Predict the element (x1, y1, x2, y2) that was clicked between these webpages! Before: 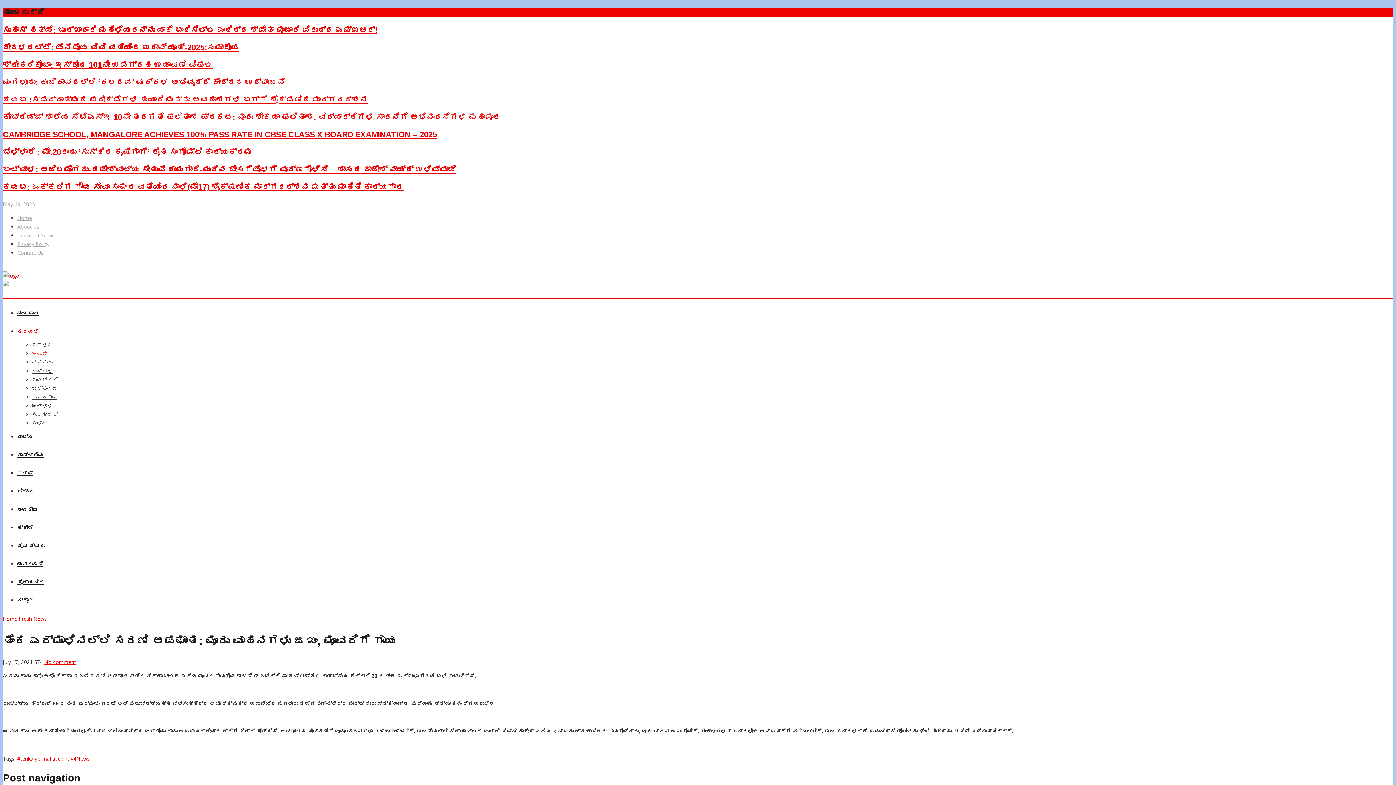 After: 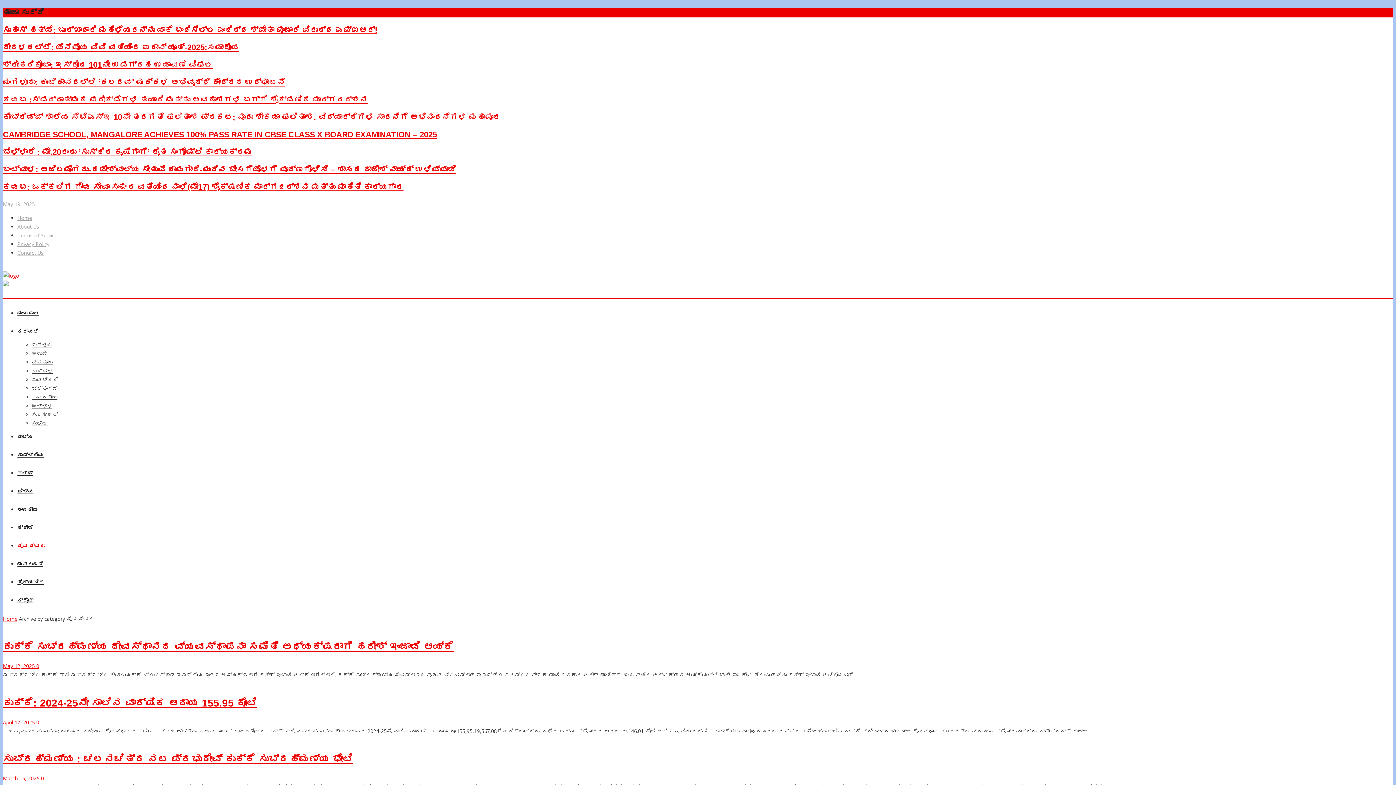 Action: bbox: (17, 542, 45, 549) label: ದೈವ ದೇವರು